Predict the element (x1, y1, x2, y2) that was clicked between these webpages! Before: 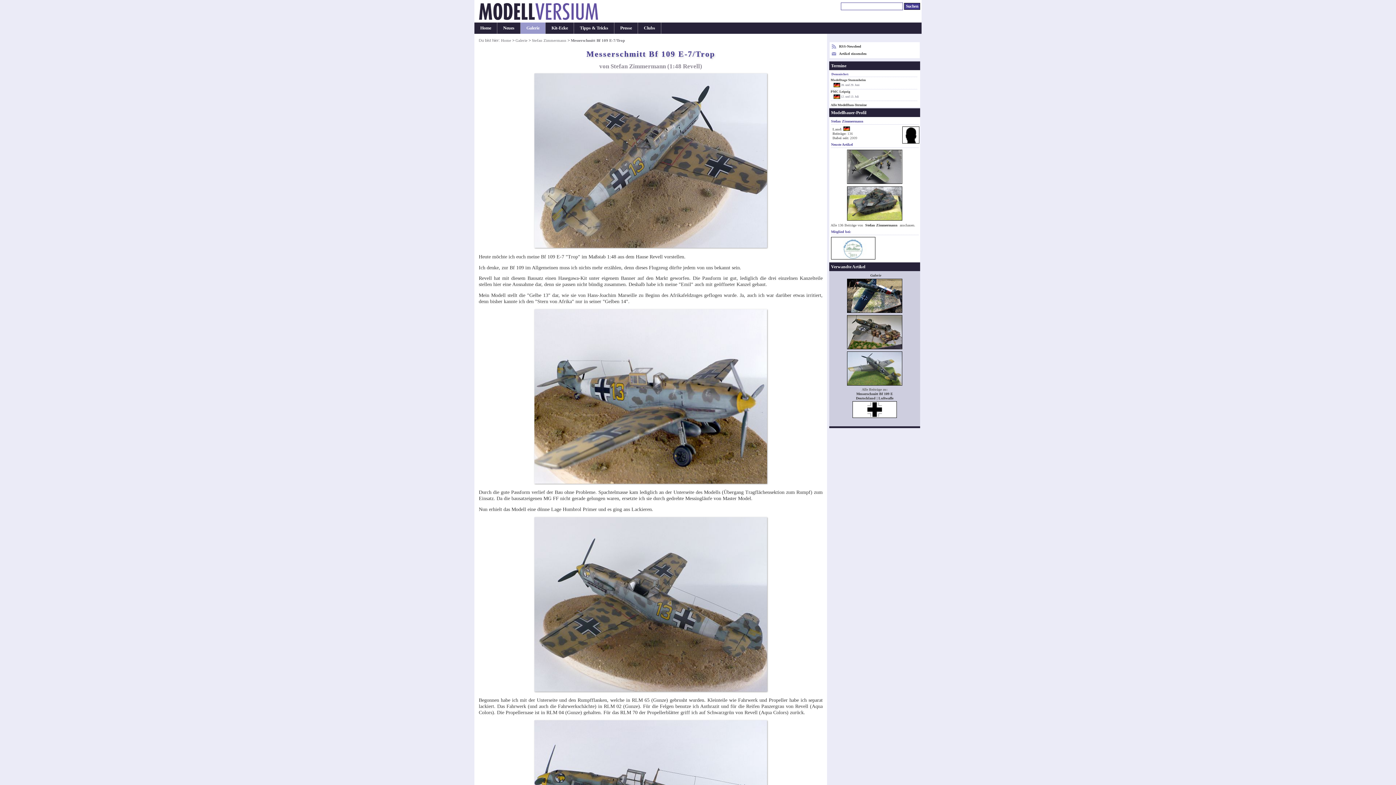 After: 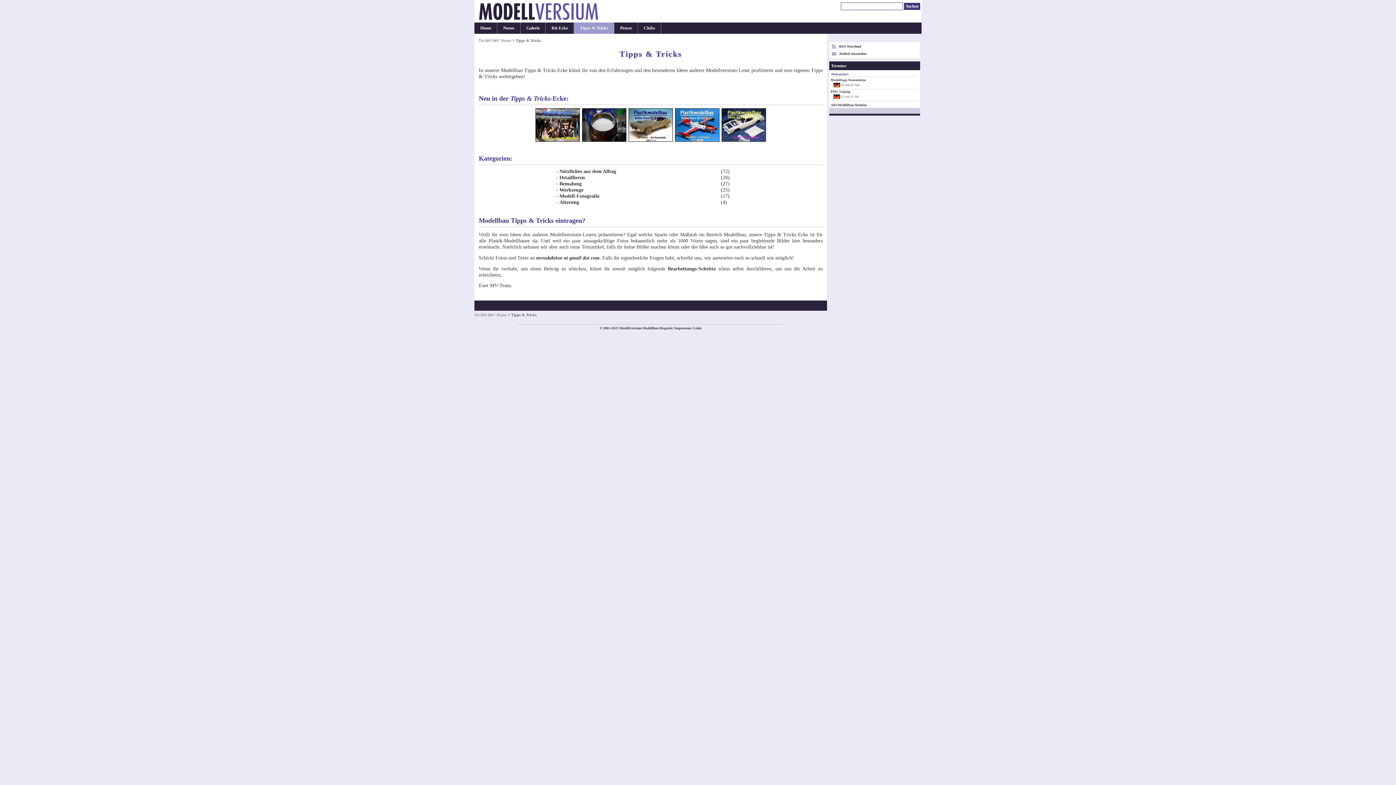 Action: label: Tipps & Tricks bbox: (574, 22, 614, 33)